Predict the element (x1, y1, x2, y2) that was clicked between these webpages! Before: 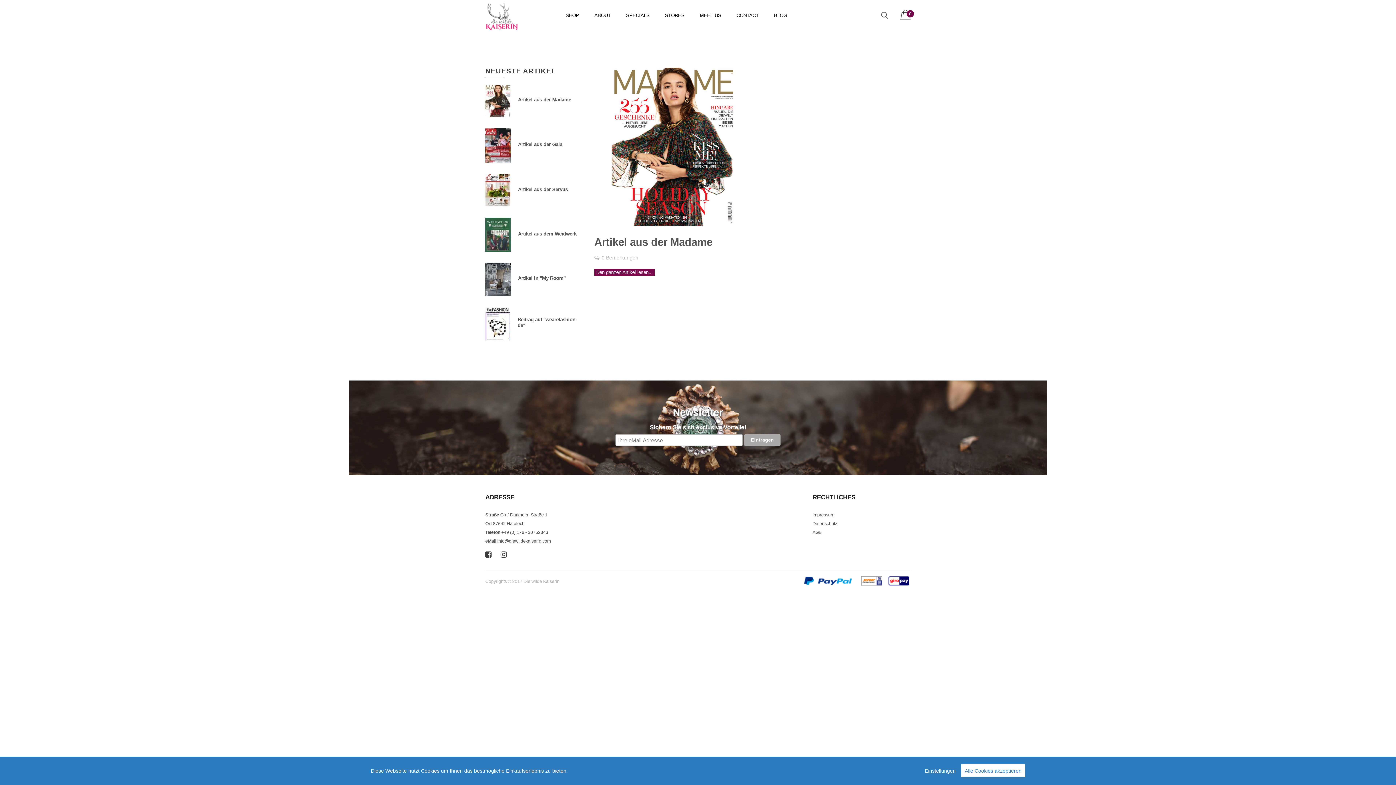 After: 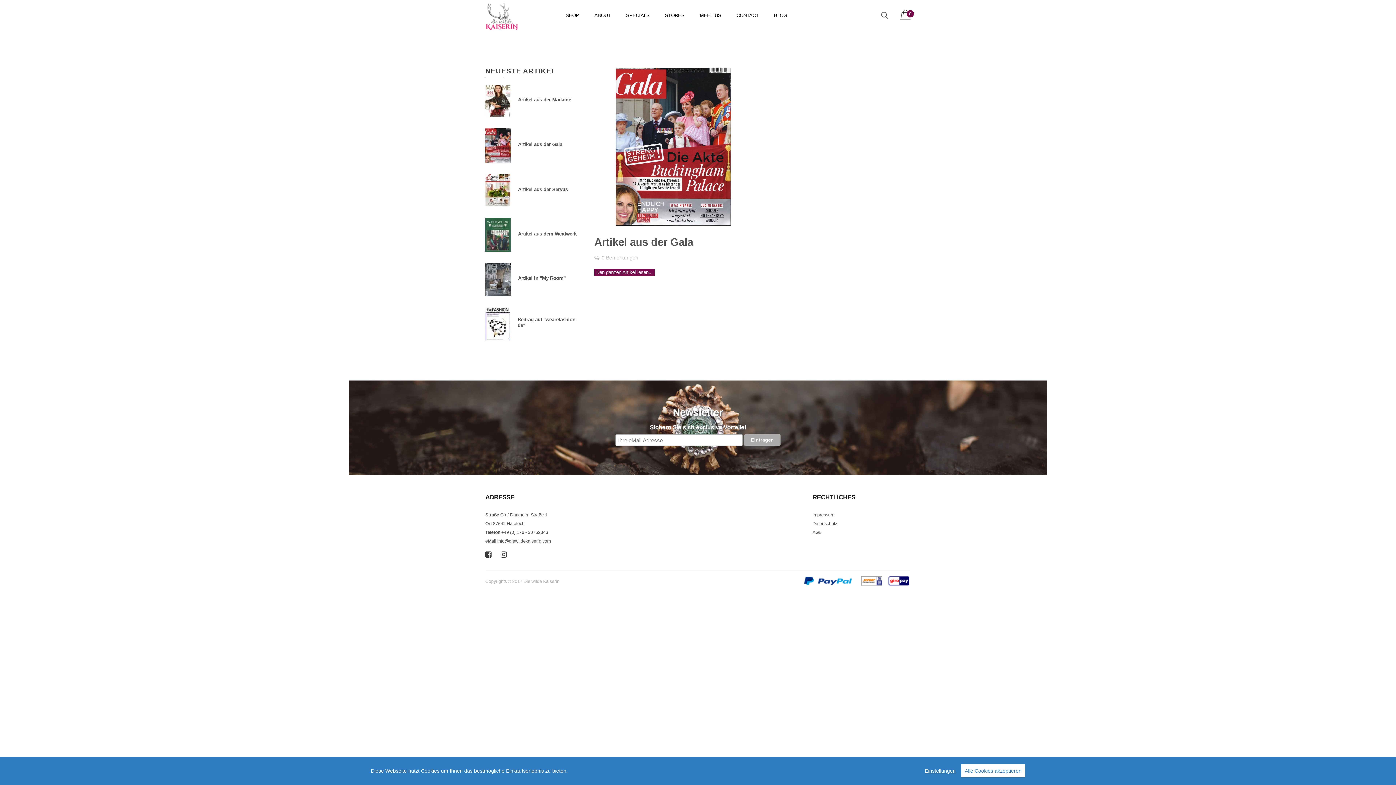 Action: bbox: (518, 141, 562, 147) label: Artikel aus der Gala